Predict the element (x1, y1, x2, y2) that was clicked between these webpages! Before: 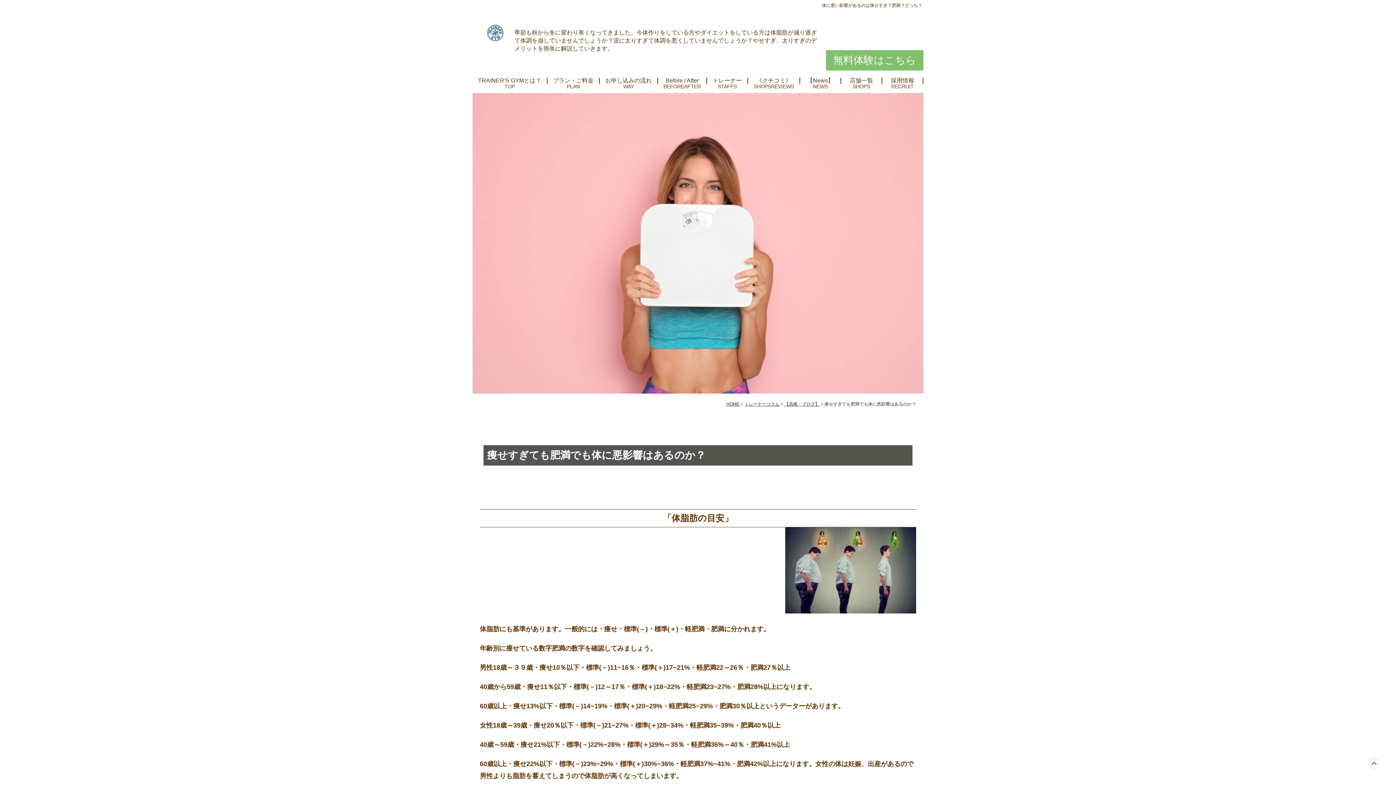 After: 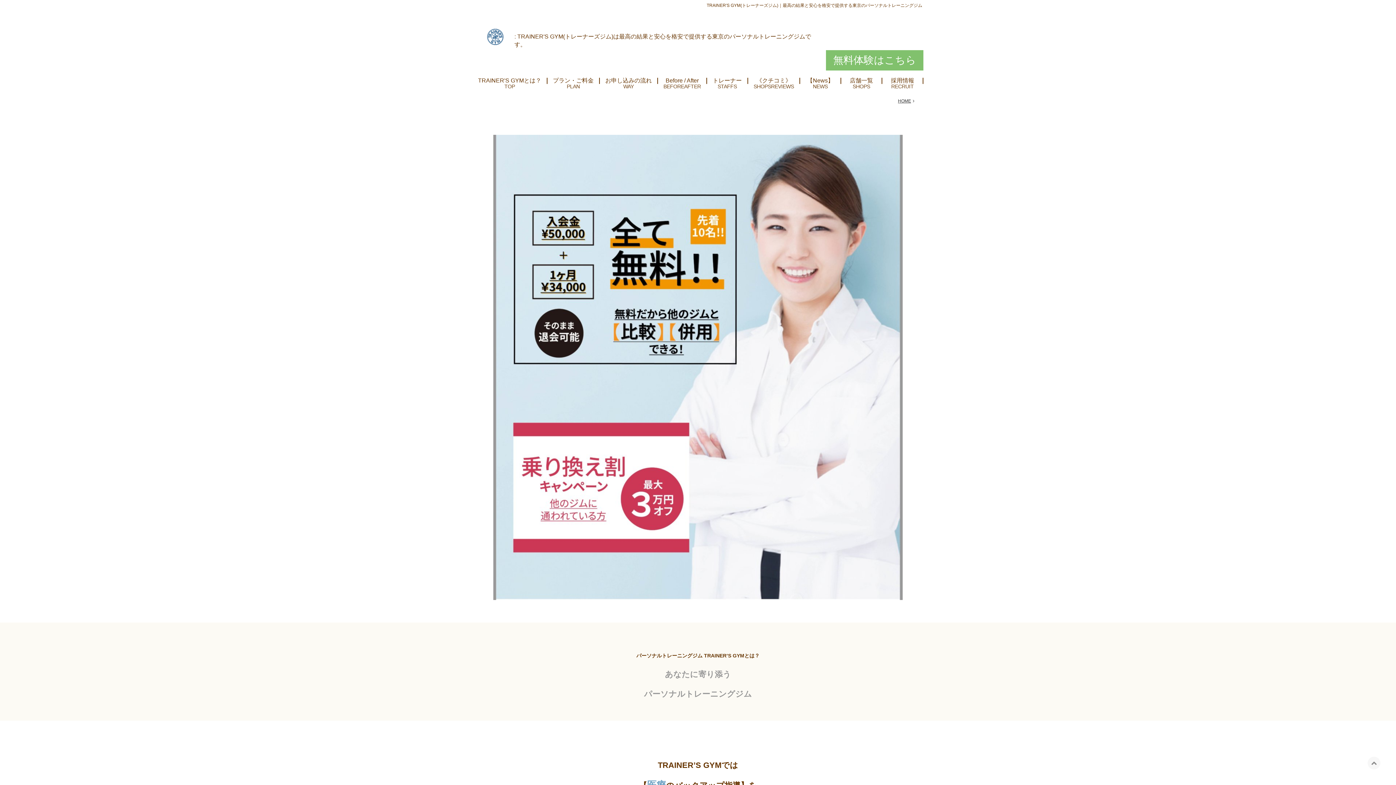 Action: bbox: (472, 77, 547, 84) label: TRAINER'S GYMとは？